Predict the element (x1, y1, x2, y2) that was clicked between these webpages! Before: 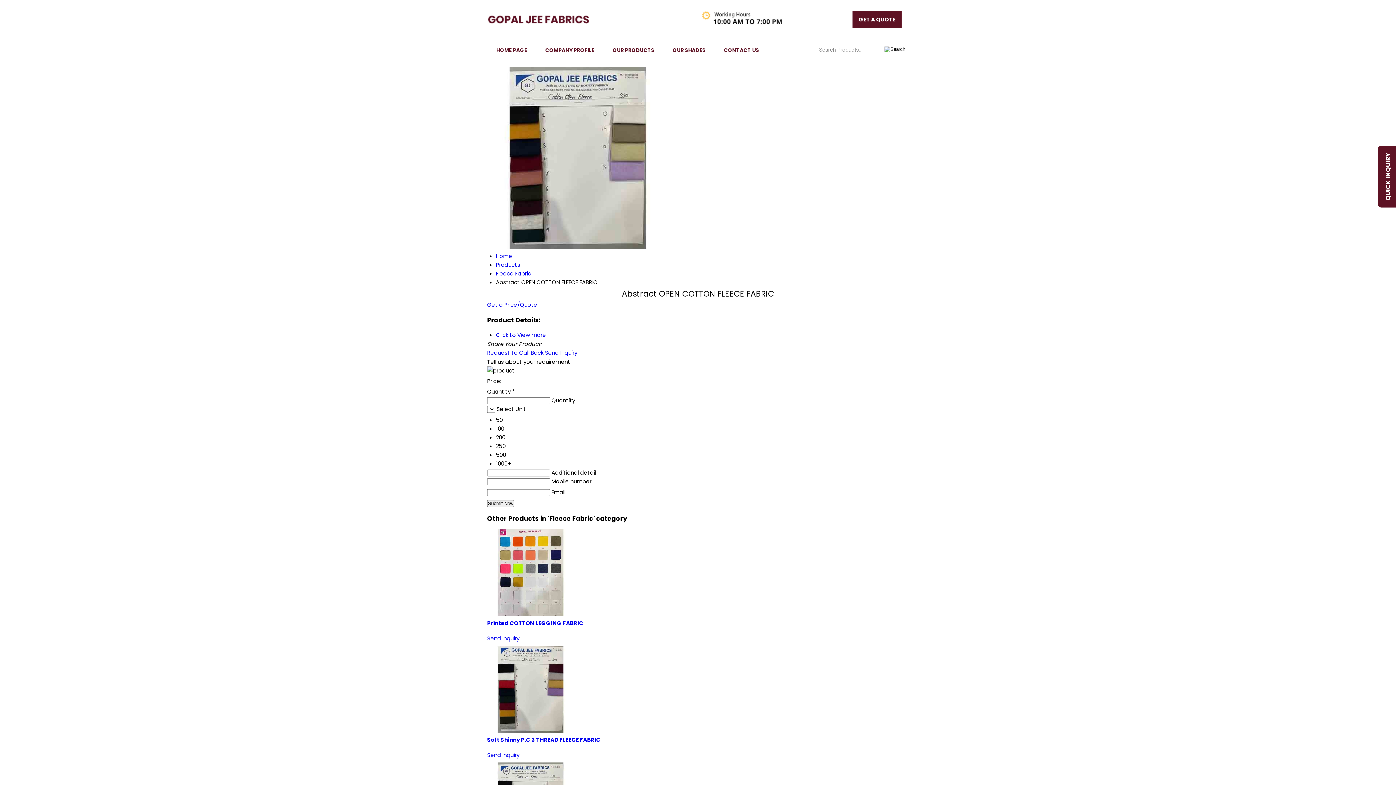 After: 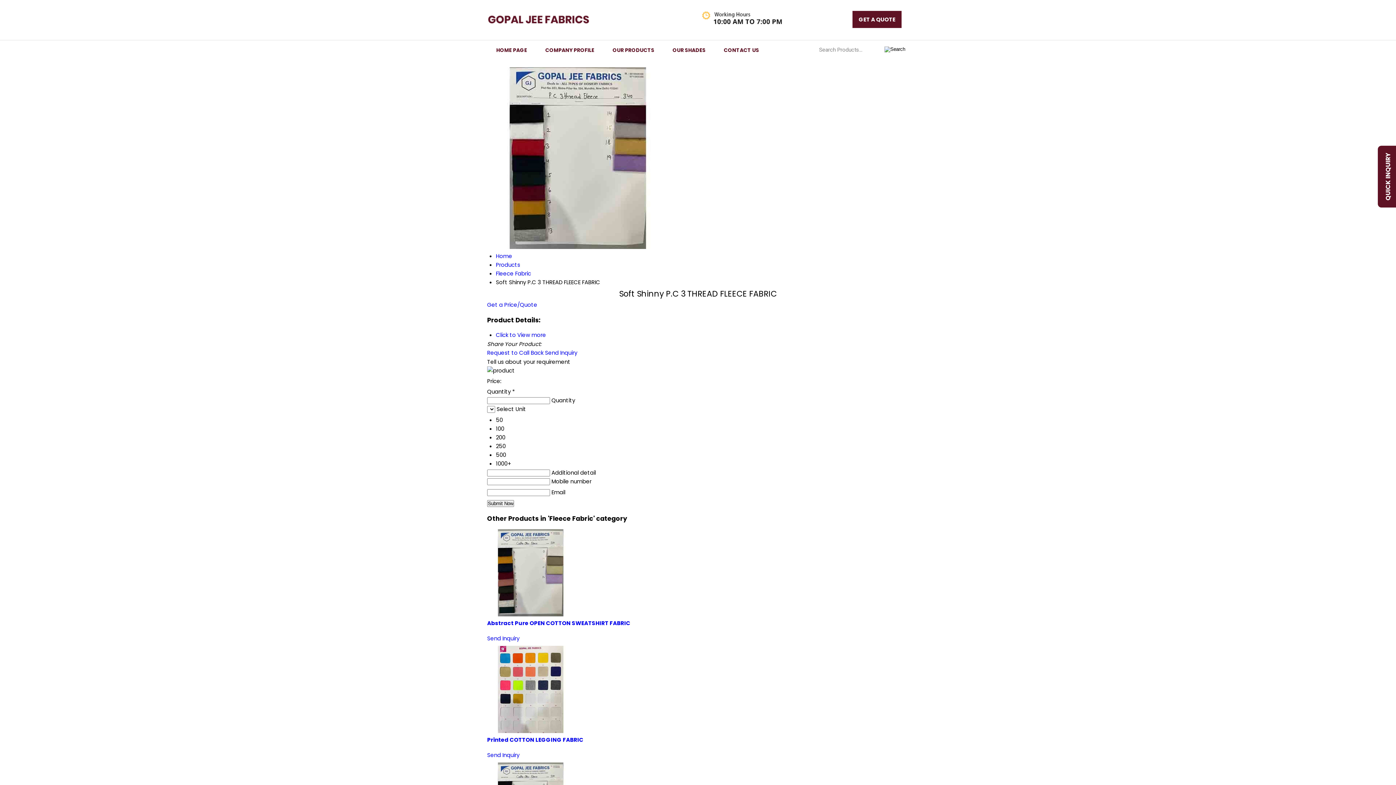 Action: bbox: (487, 727, 574, 735)